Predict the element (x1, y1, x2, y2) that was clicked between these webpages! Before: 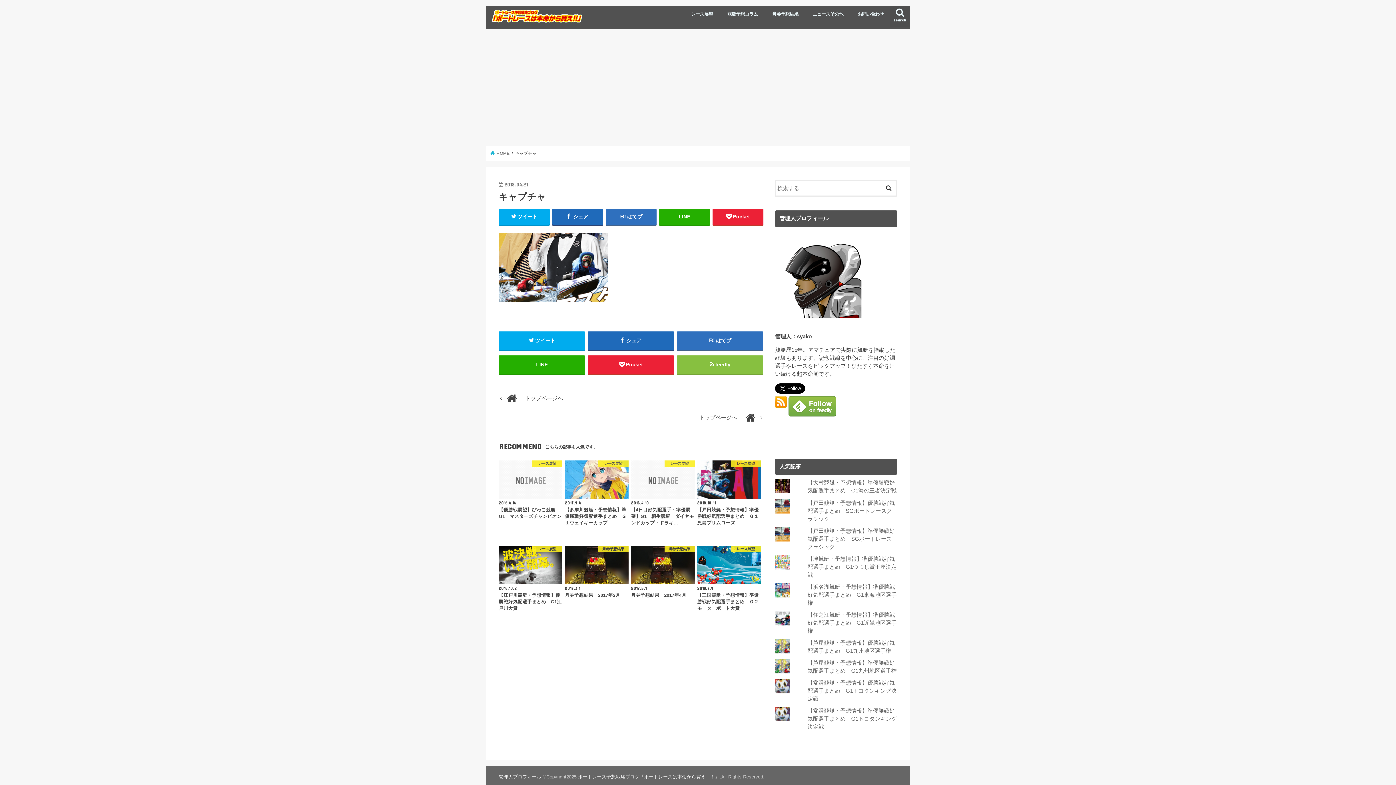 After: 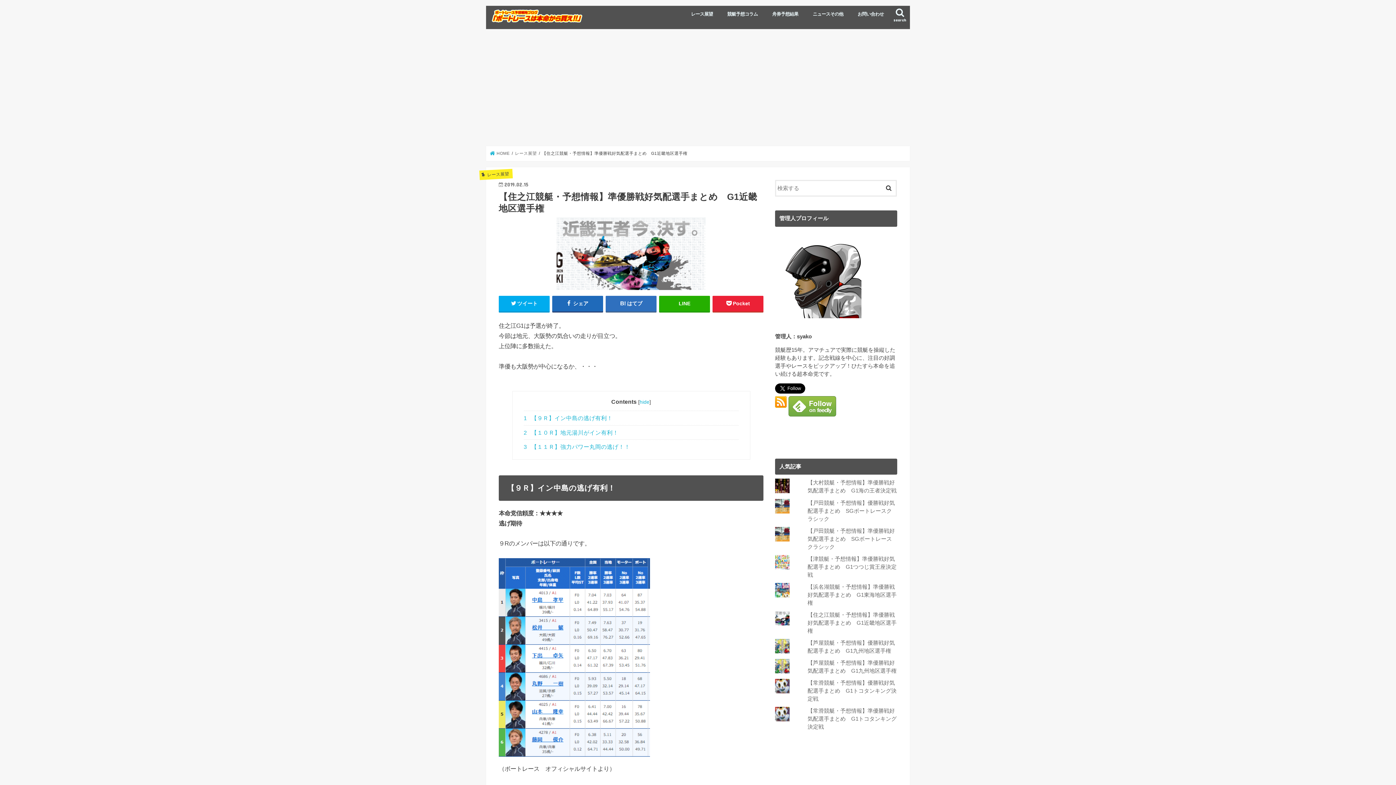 Action: bbox: (807, 612, 896, 634) label: 【住之江競艇・予想情報】準優勝戦好気配選手まとめ　G1近畿地区選手権